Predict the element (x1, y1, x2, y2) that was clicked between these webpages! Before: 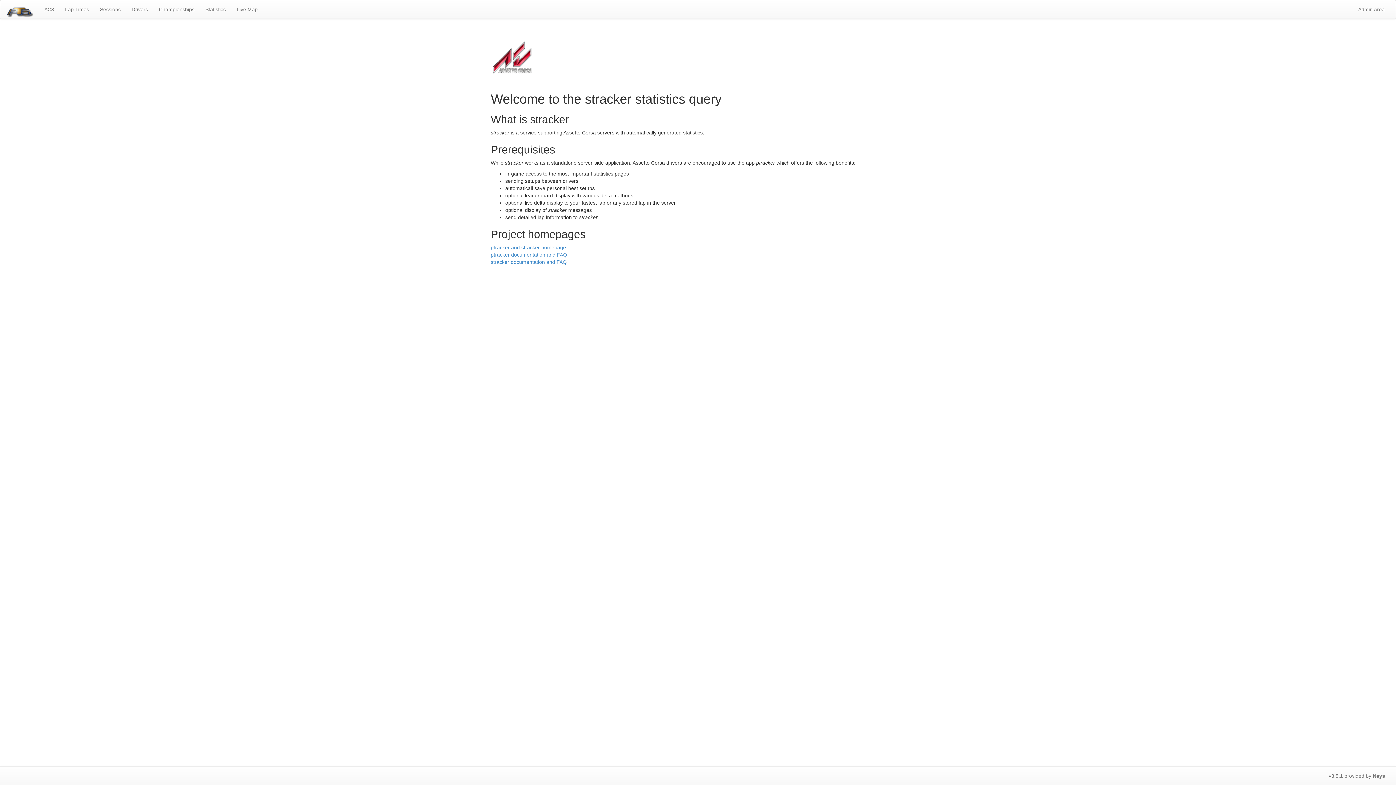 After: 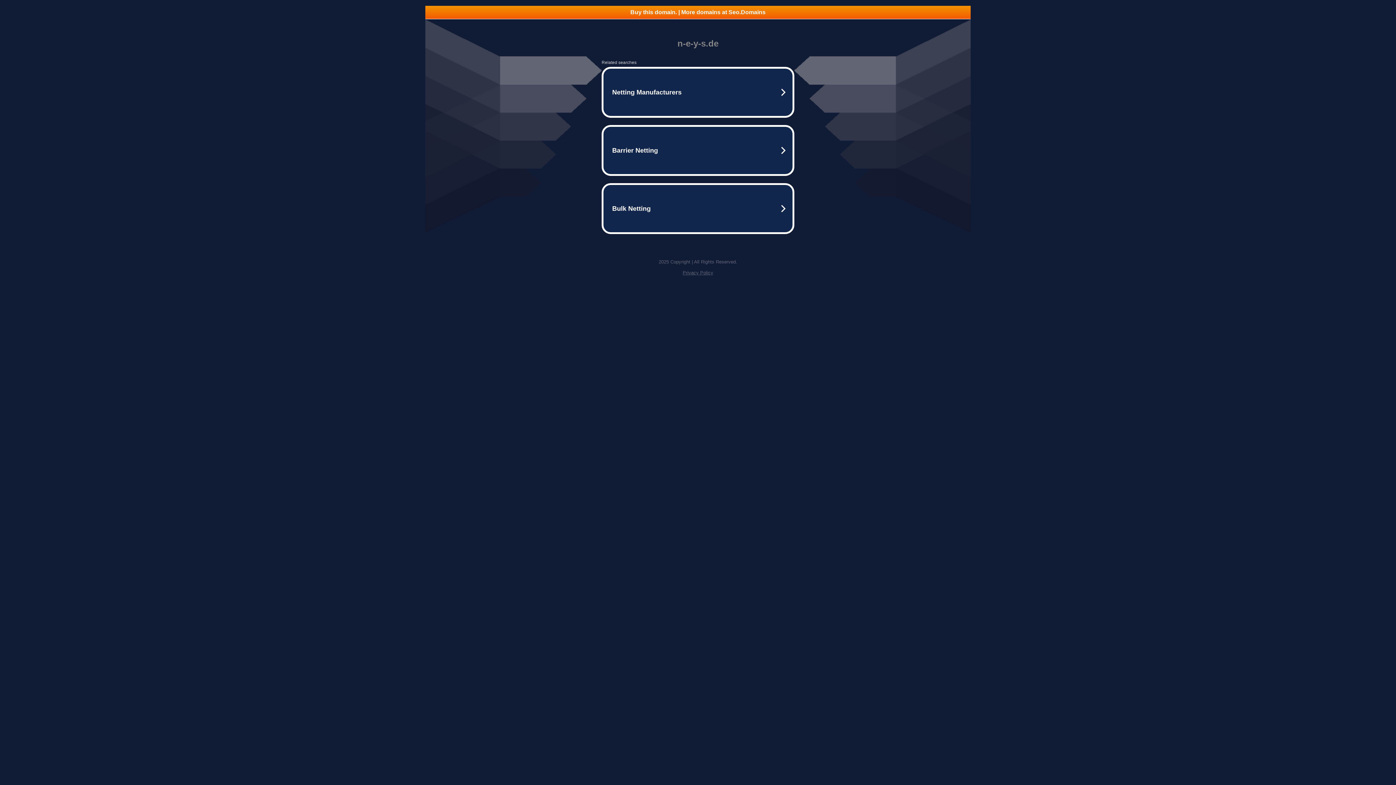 Action: bbox: (490, 252, 567, 257) label: ptracker documentation and FAQ